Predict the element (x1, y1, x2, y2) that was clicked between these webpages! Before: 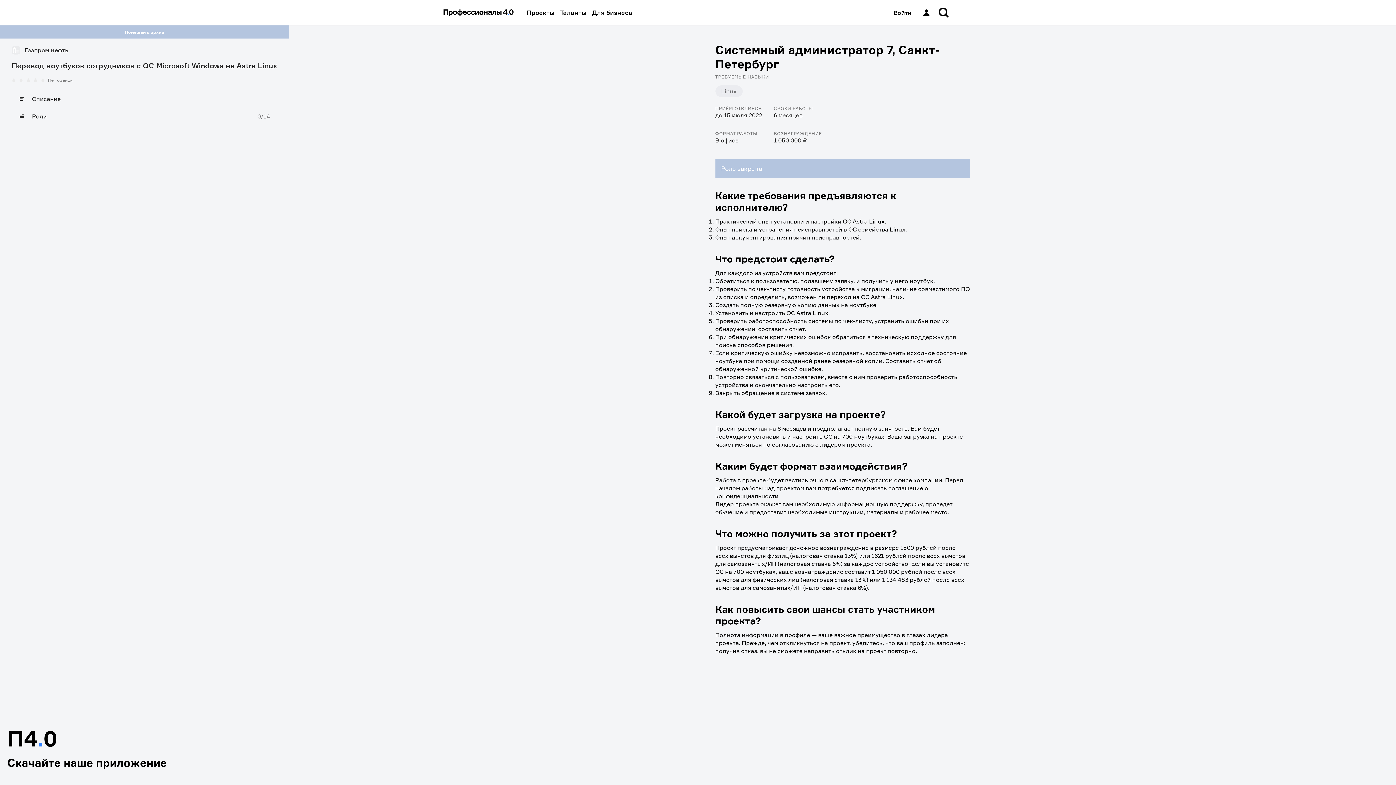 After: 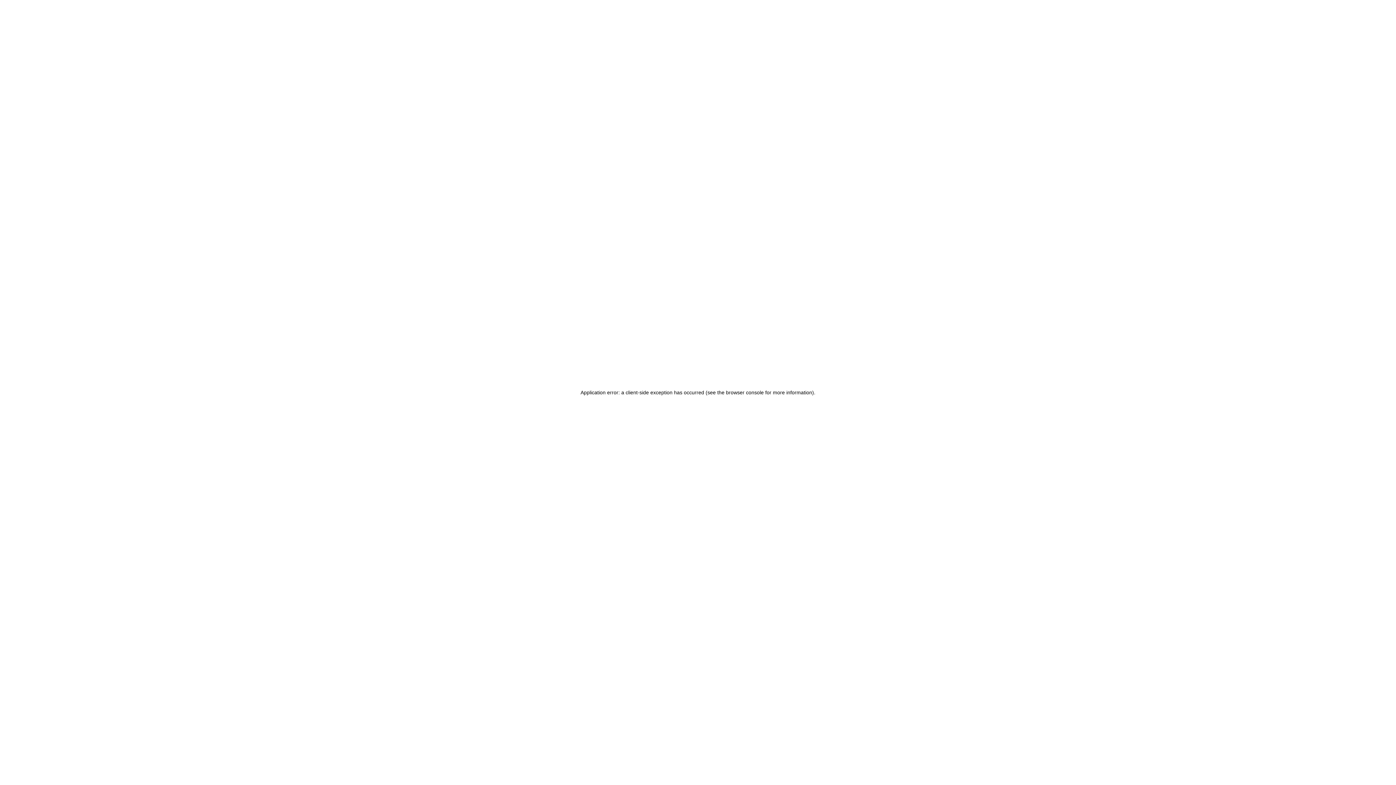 Action: bbox: (11, 90, 277, 107) label: Описание